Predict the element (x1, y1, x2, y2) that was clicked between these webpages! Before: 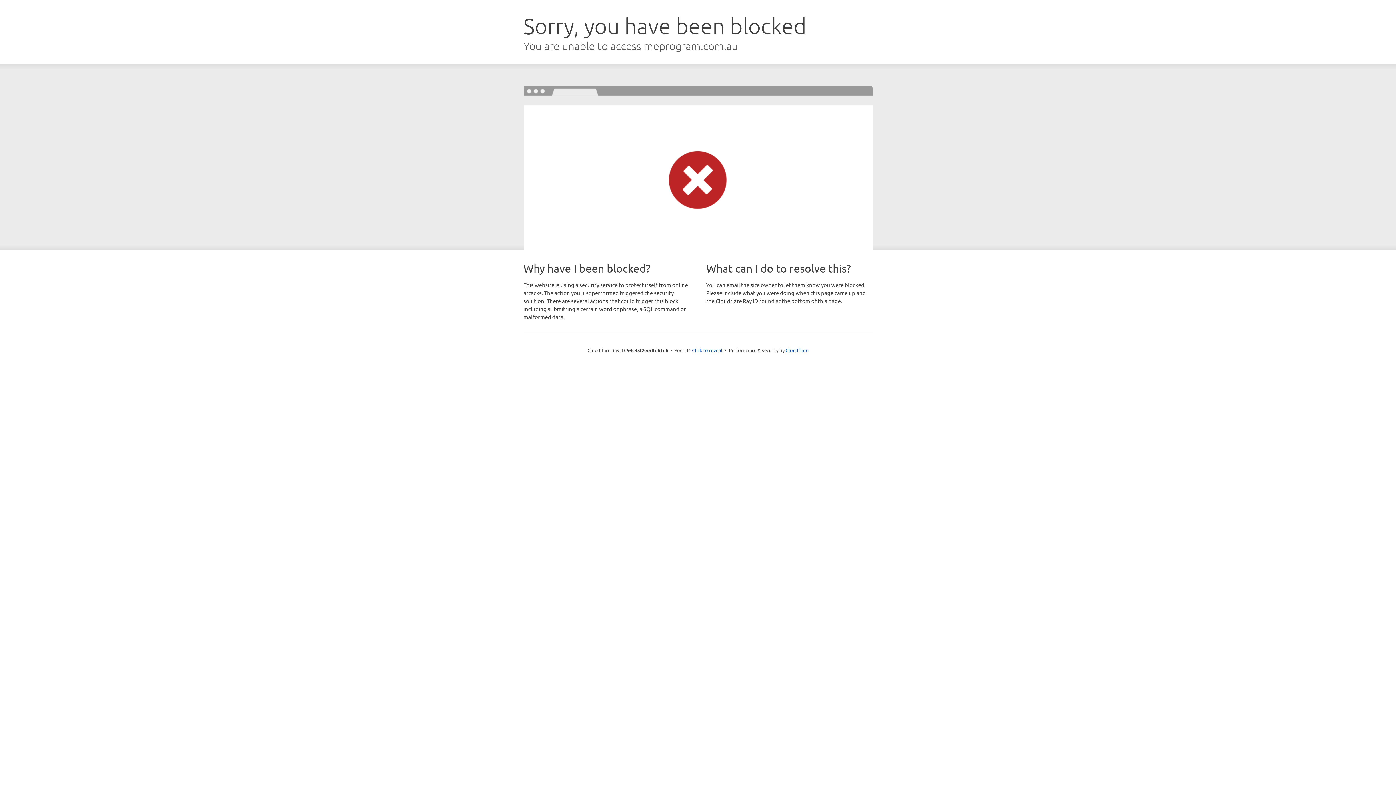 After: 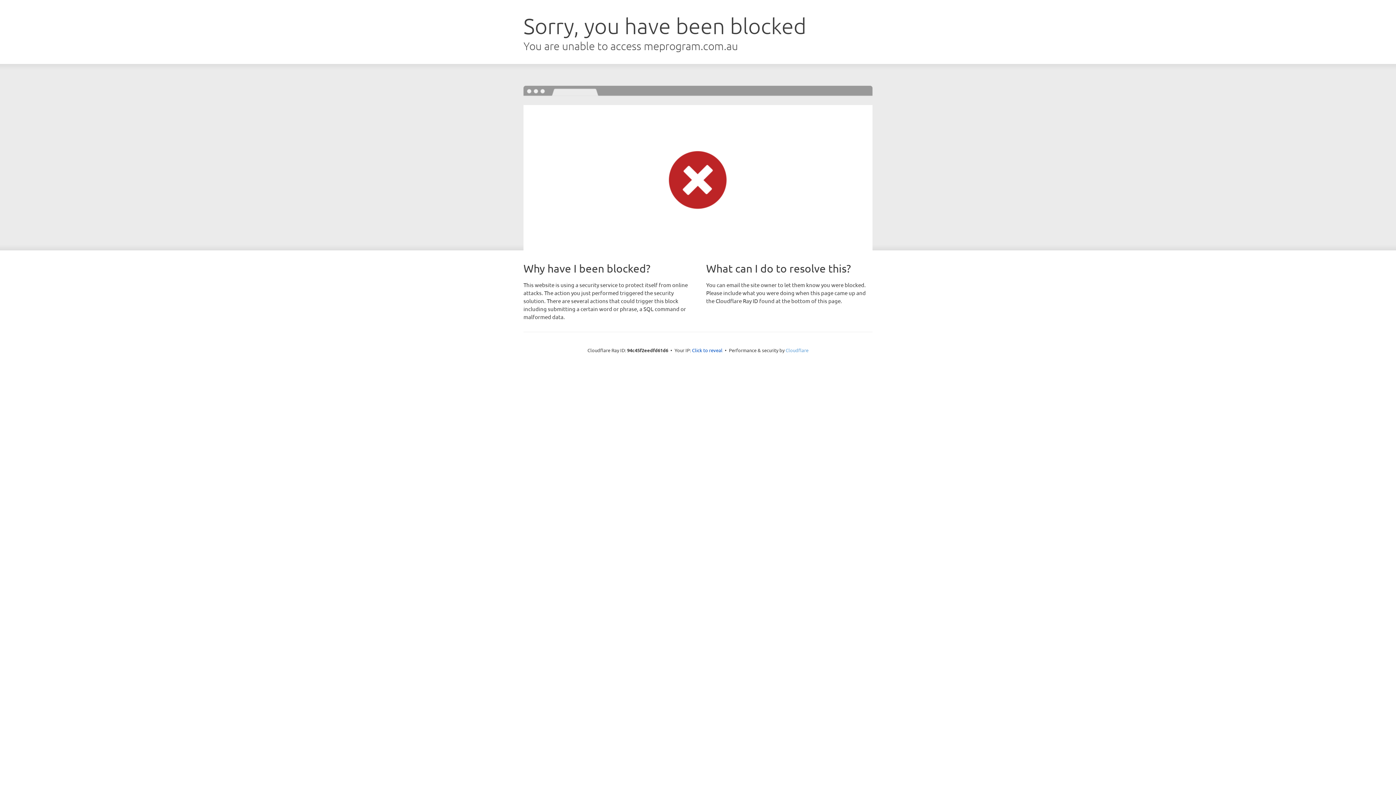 Action: label: Cloudflare bbox: (785, 347, 808, 353)